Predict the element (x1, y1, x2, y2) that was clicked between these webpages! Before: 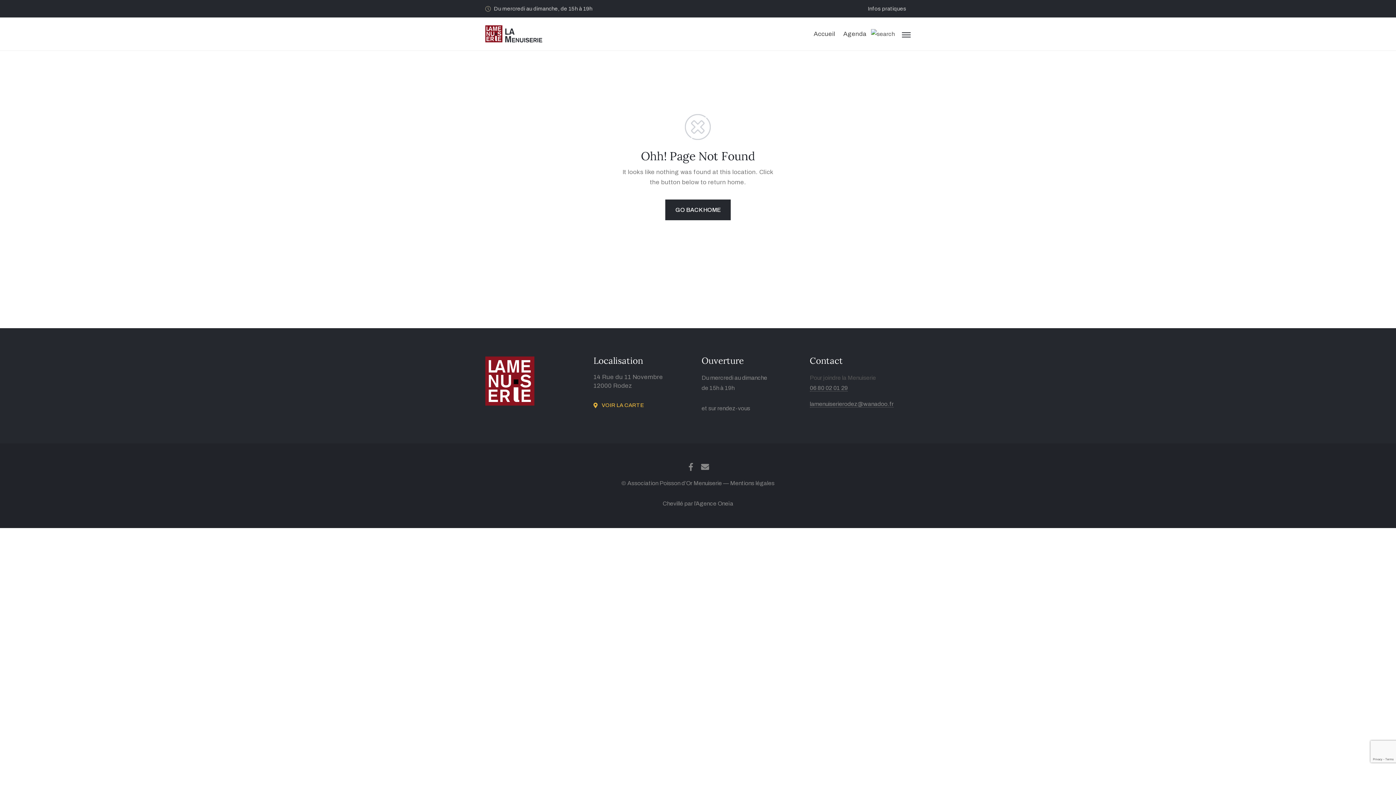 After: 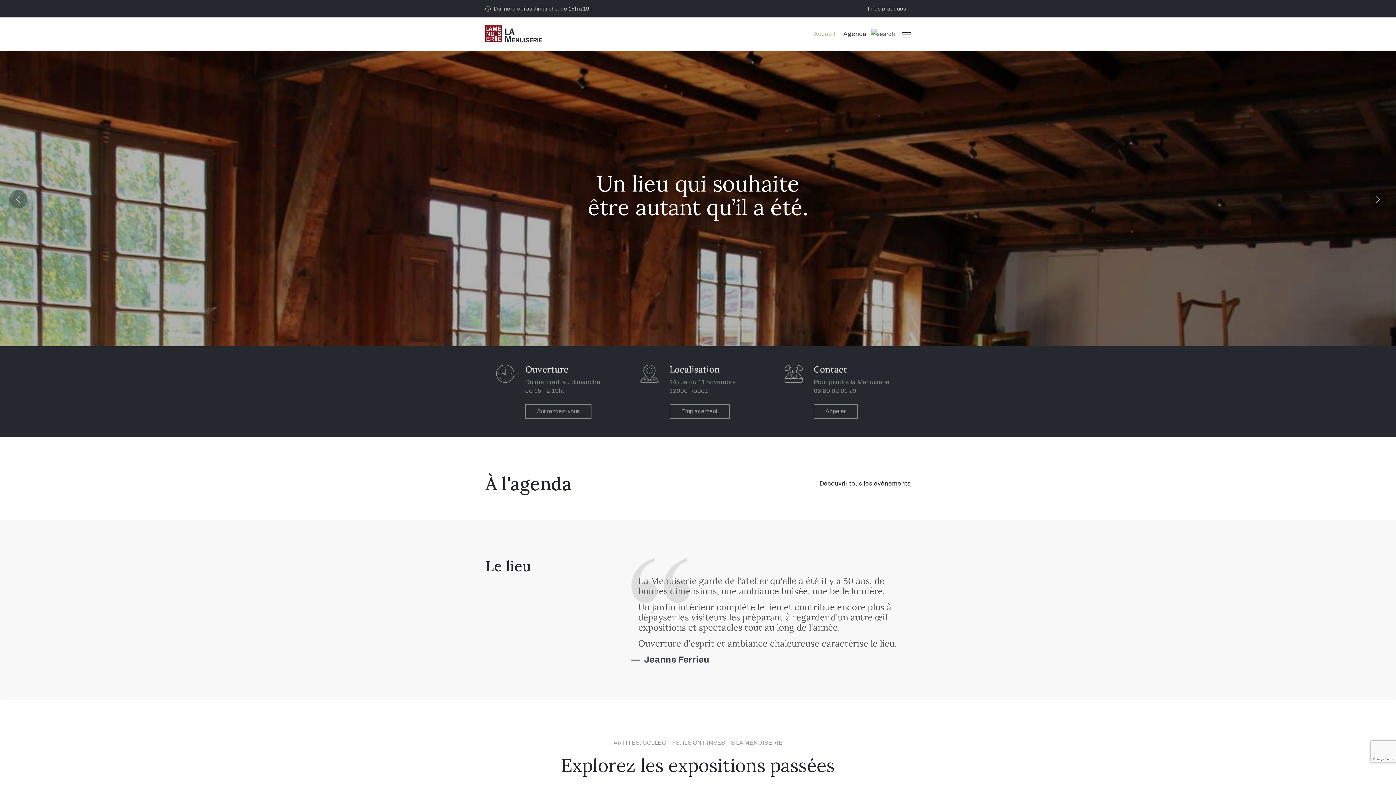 Action: bbox: (665, 199, 730, 220) label: GO BACK HOME